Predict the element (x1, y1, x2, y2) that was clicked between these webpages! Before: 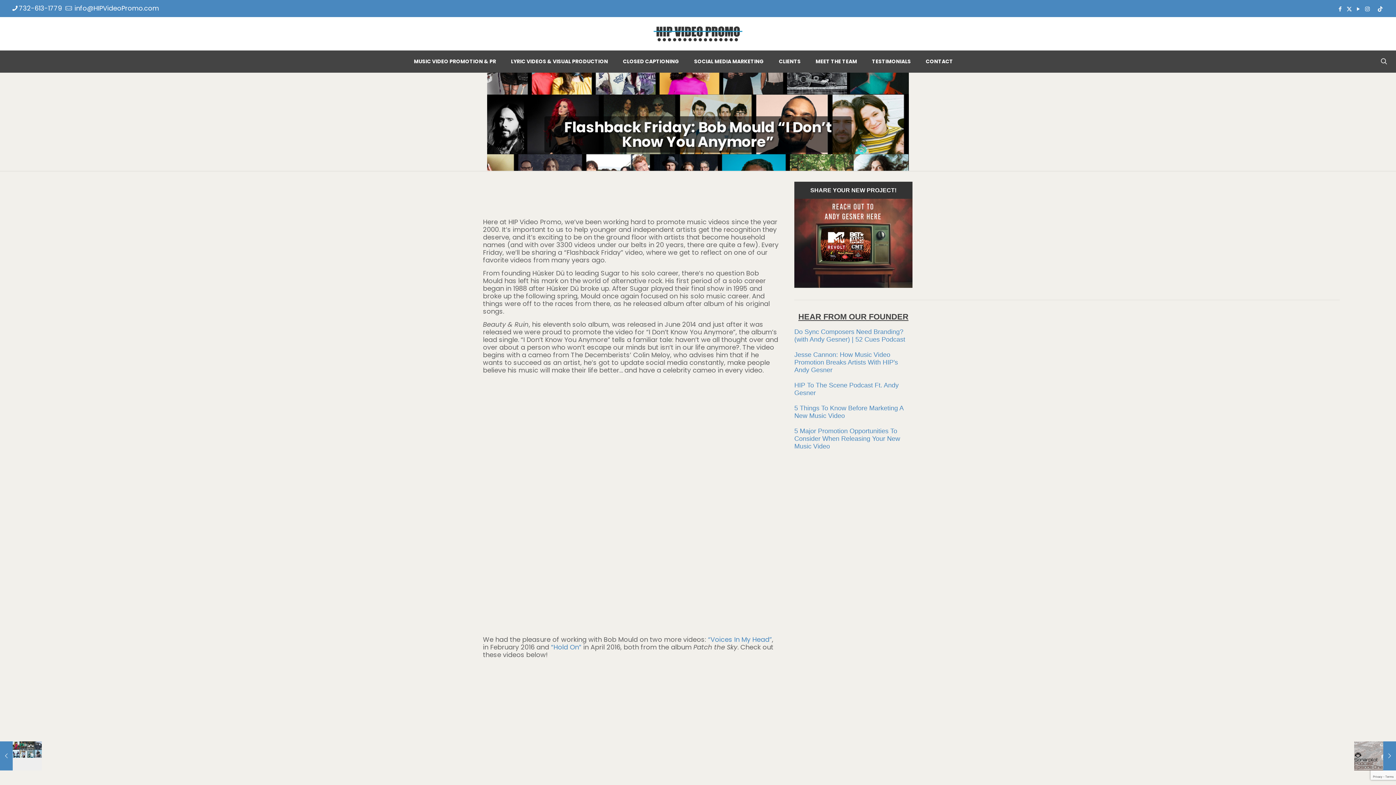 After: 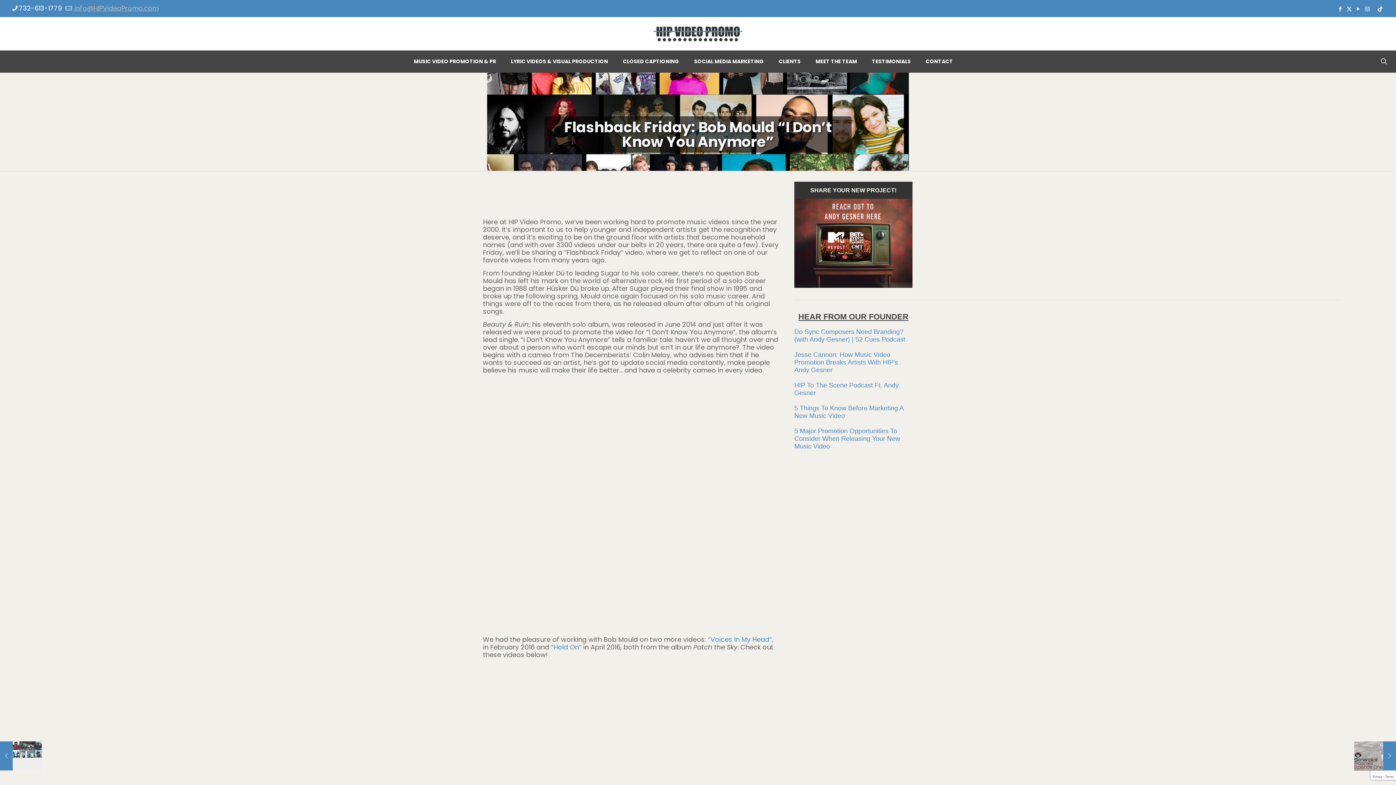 Action: label: mail bbox: (72, 3, 158, 12)